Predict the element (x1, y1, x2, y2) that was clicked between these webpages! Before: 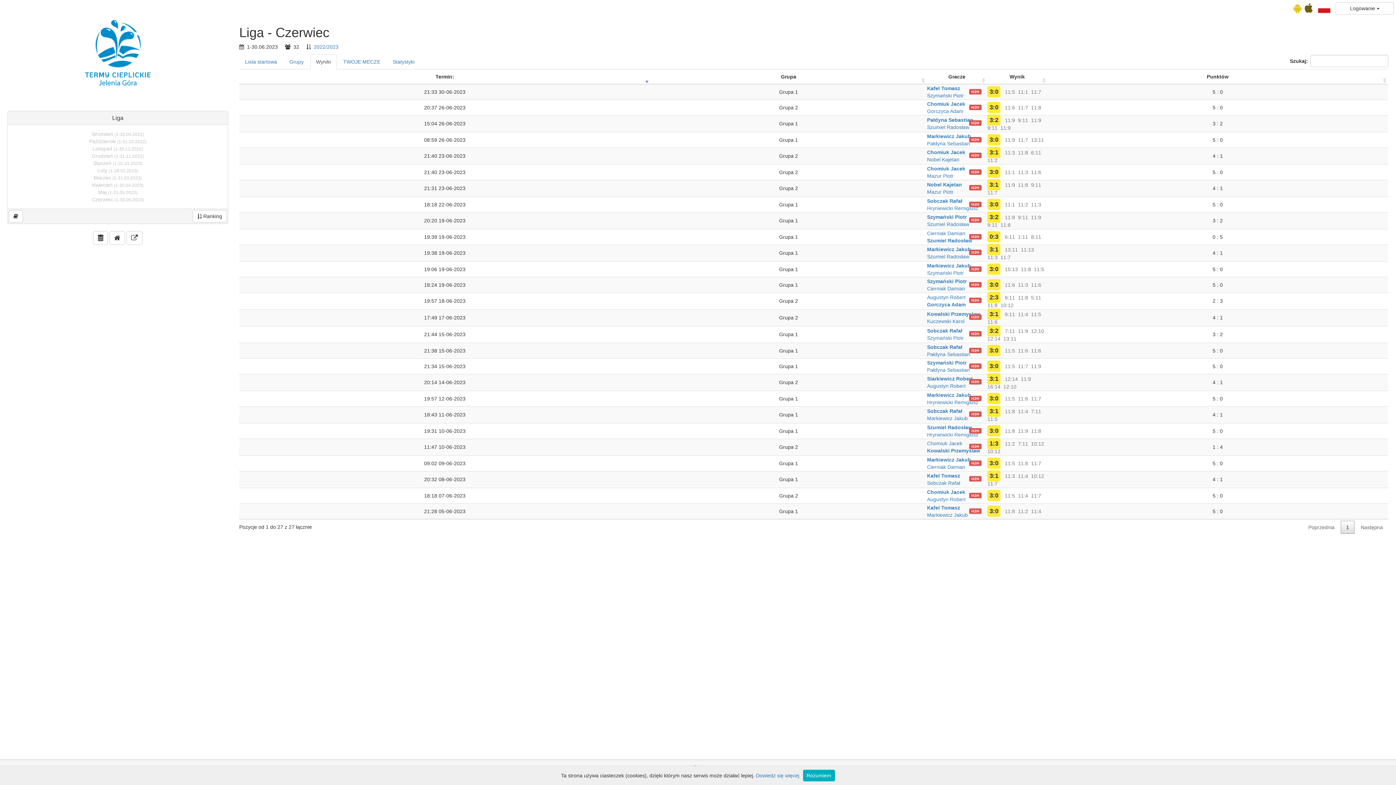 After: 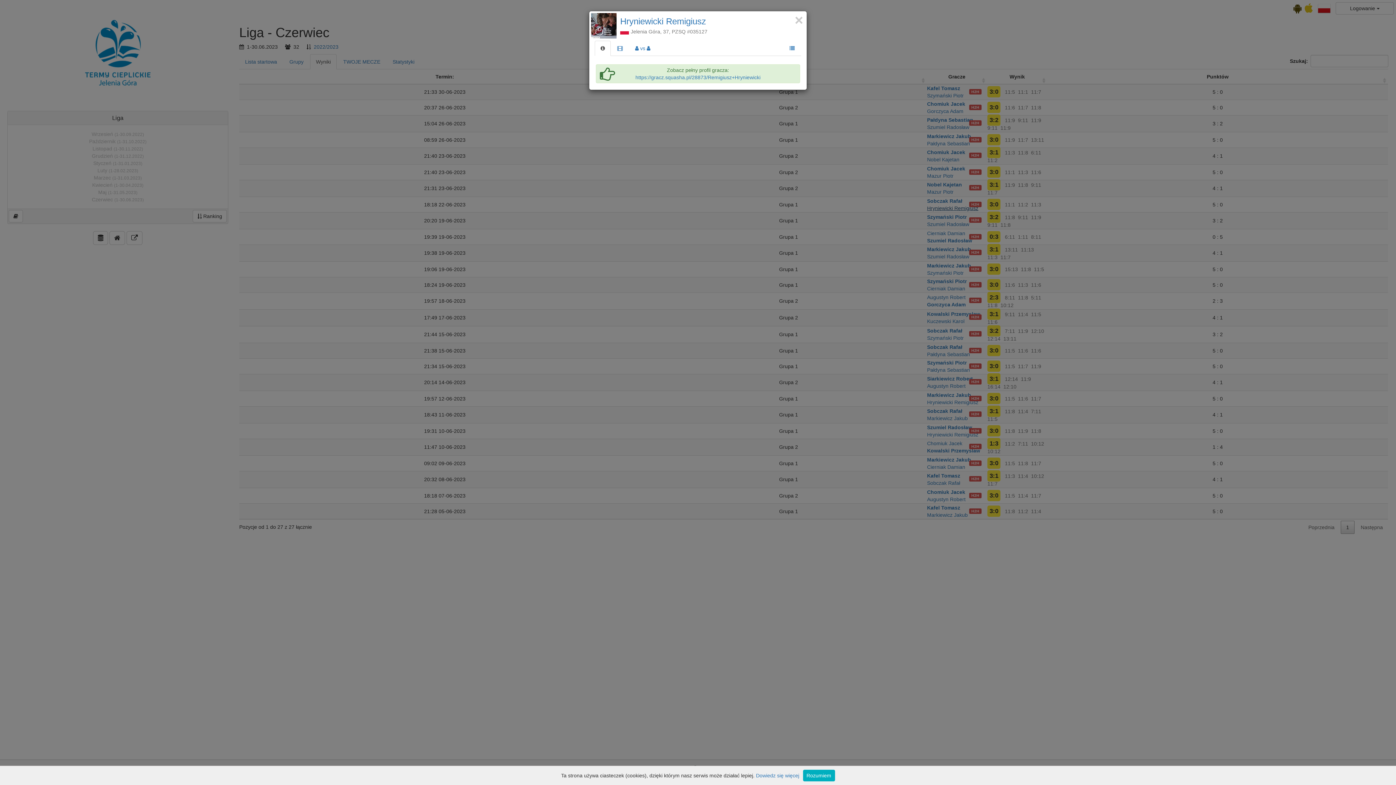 Action: bbox: (927, 205, 978, 211) label: Hryniewicki Remigiusz